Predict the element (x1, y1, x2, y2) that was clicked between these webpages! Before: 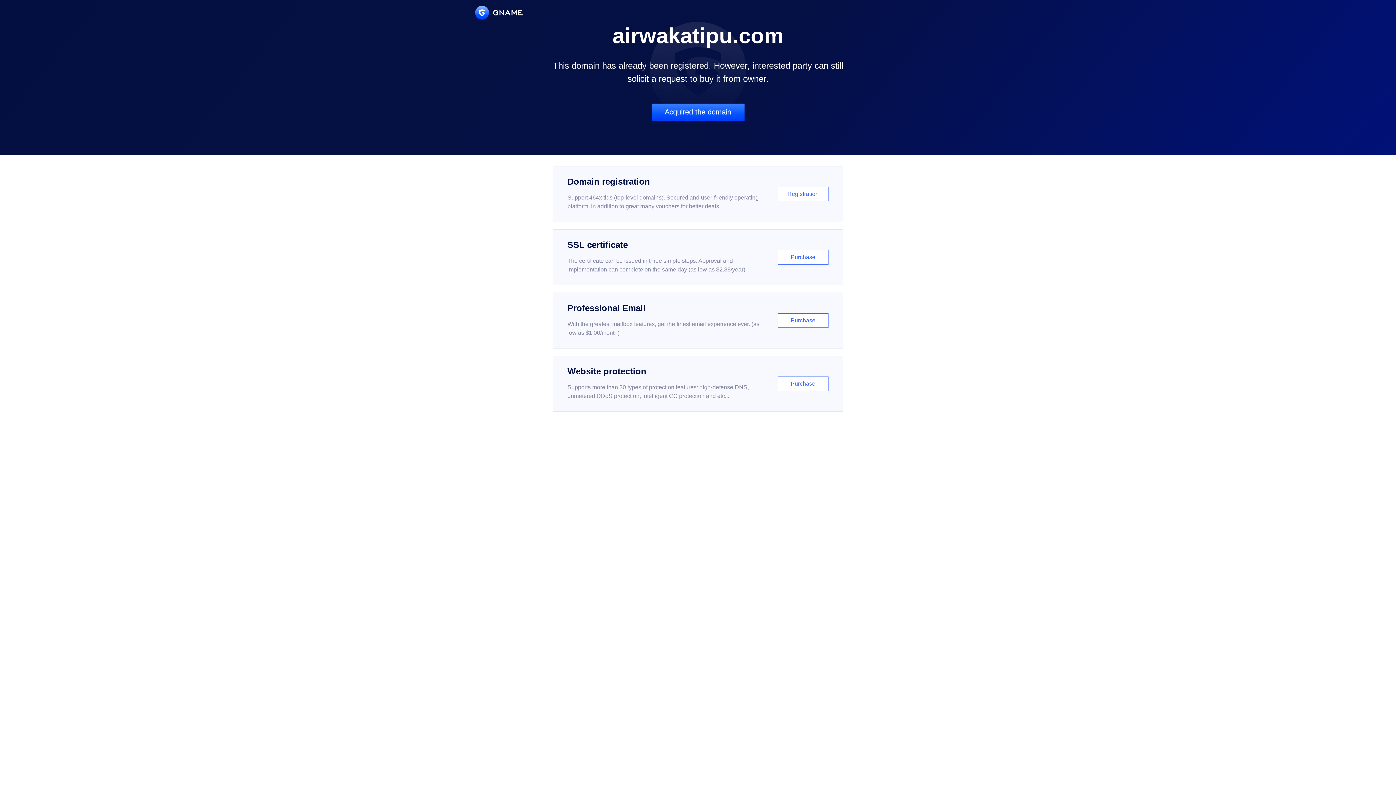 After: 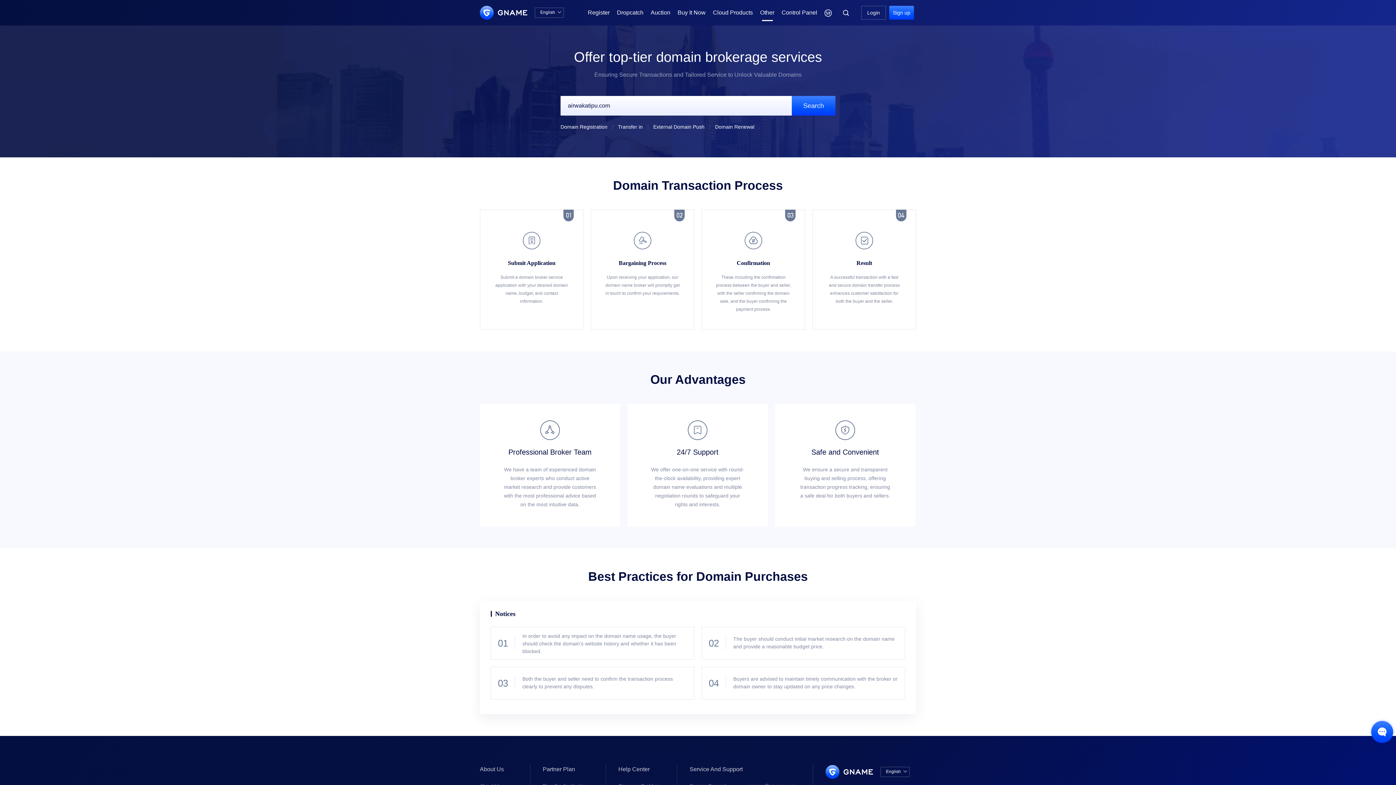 Action: bbox: (651, 103, 744, 121) label: Acquired the domain